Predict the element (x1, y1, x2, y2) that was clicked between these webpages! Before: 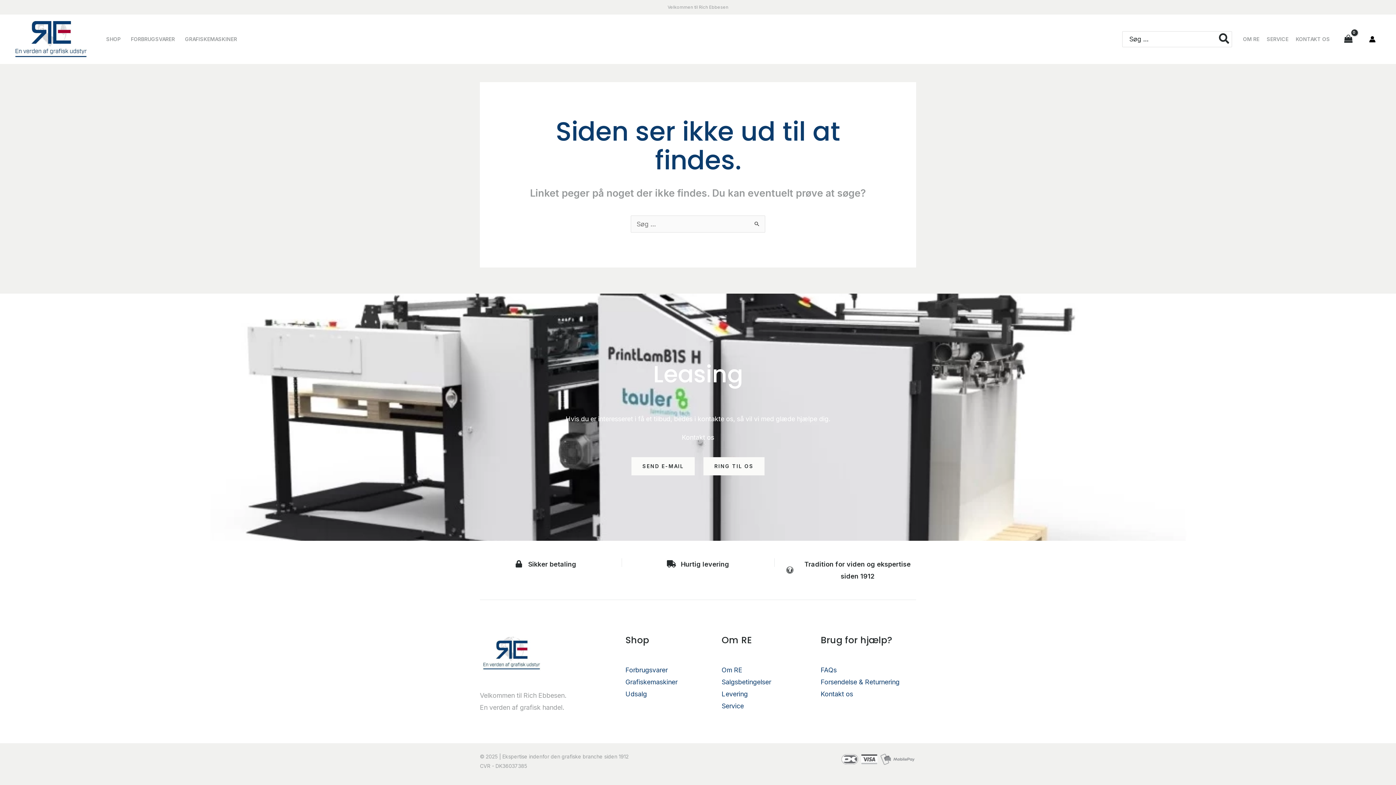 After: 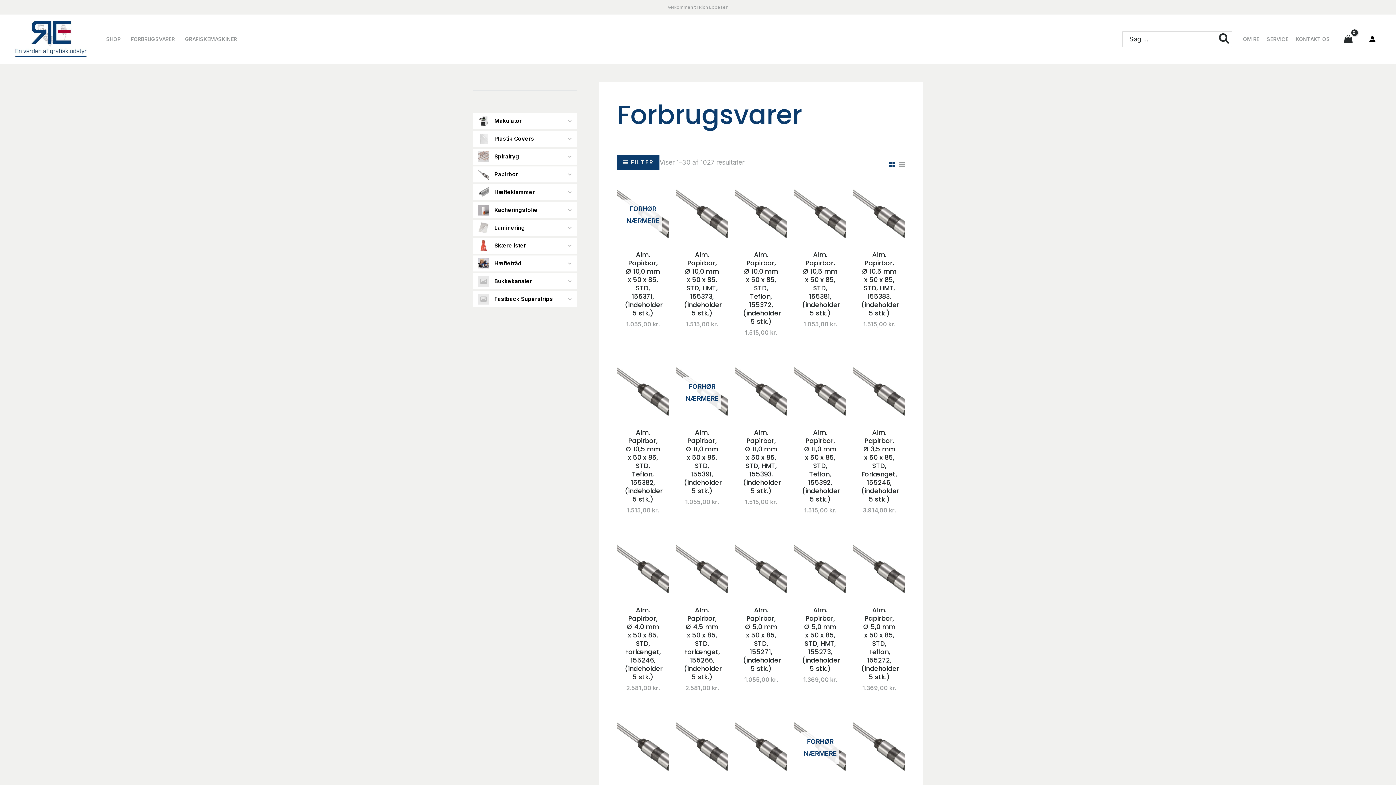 Action: label: Forbrugsvarer bbox: (625, 666, 667, 674)